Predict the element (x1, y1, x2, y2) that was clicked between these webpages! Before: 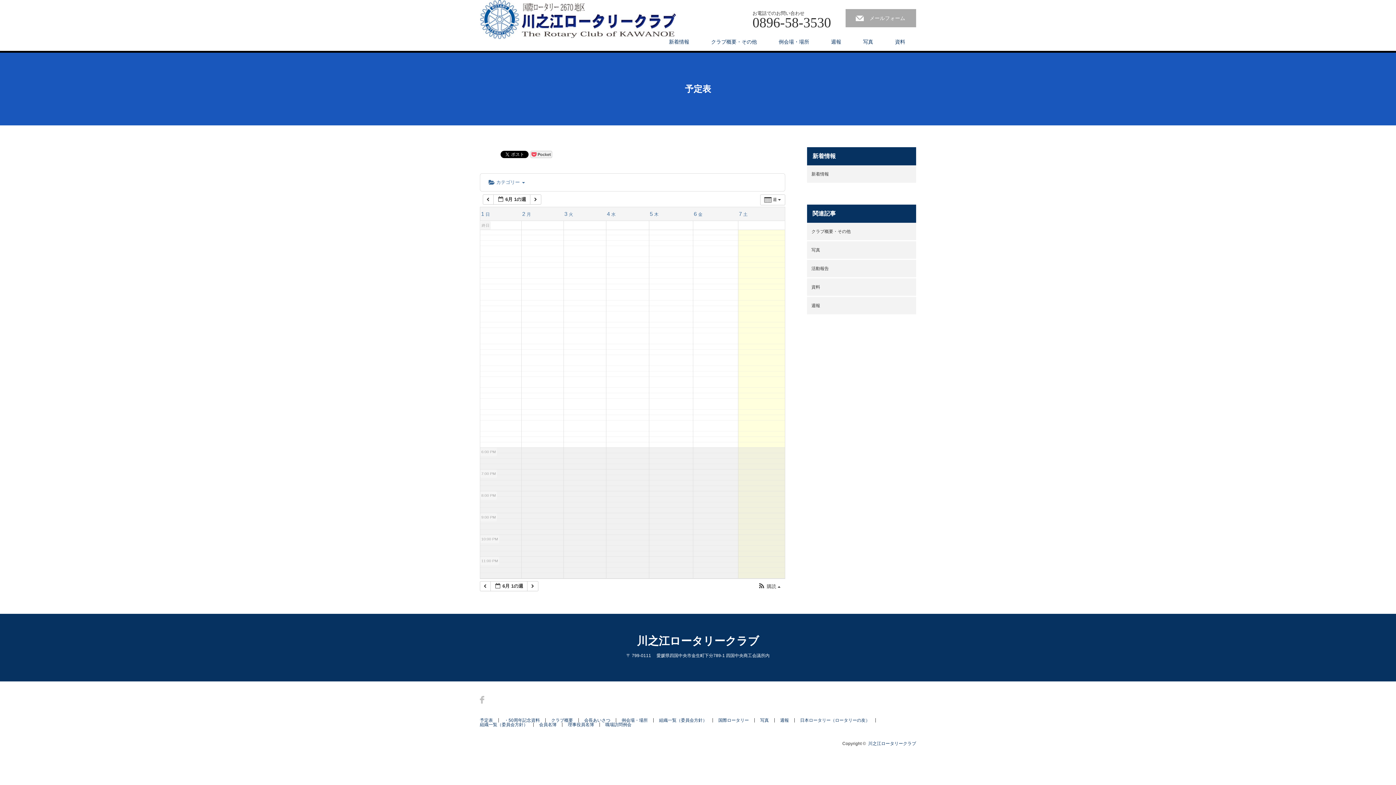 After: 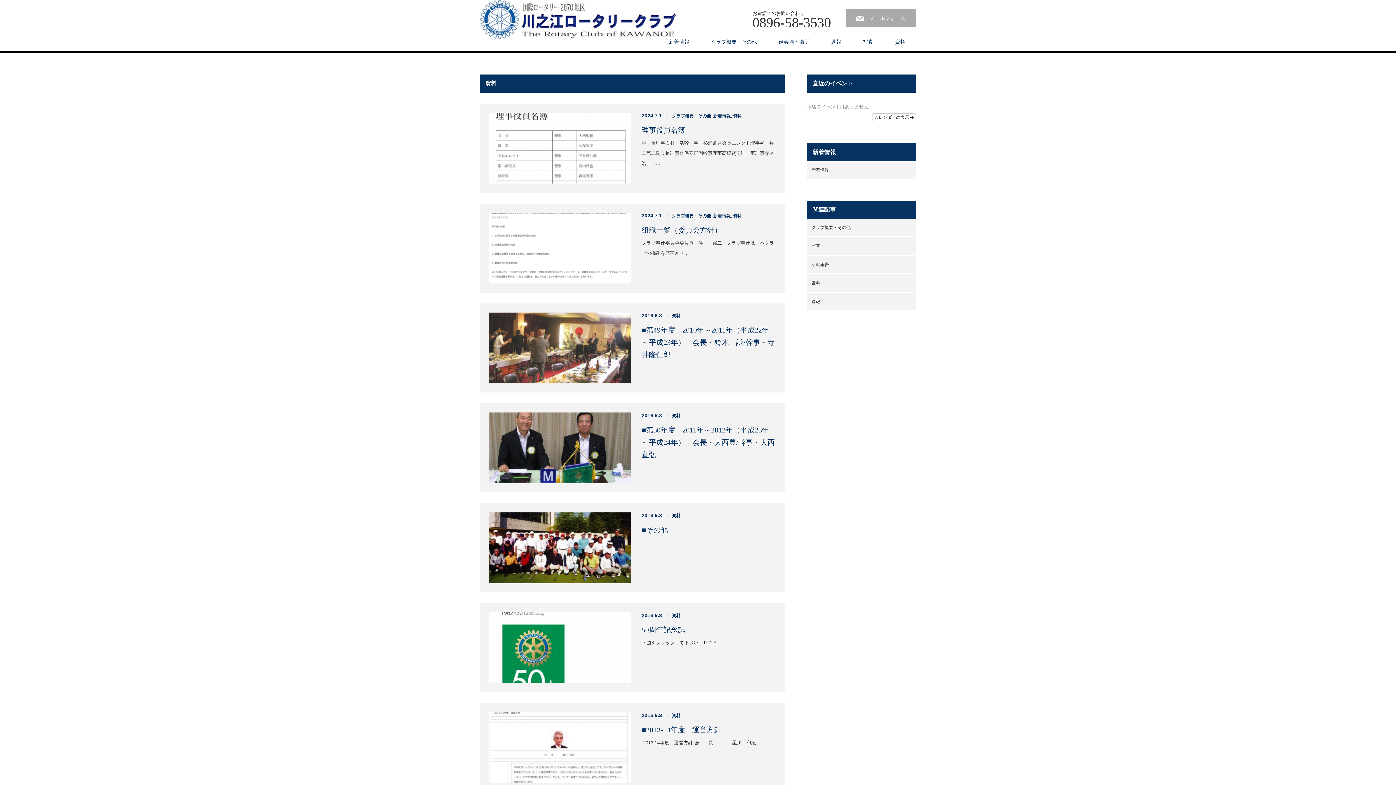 Action: bbox: (884, 32, 916, 50) label: 資料